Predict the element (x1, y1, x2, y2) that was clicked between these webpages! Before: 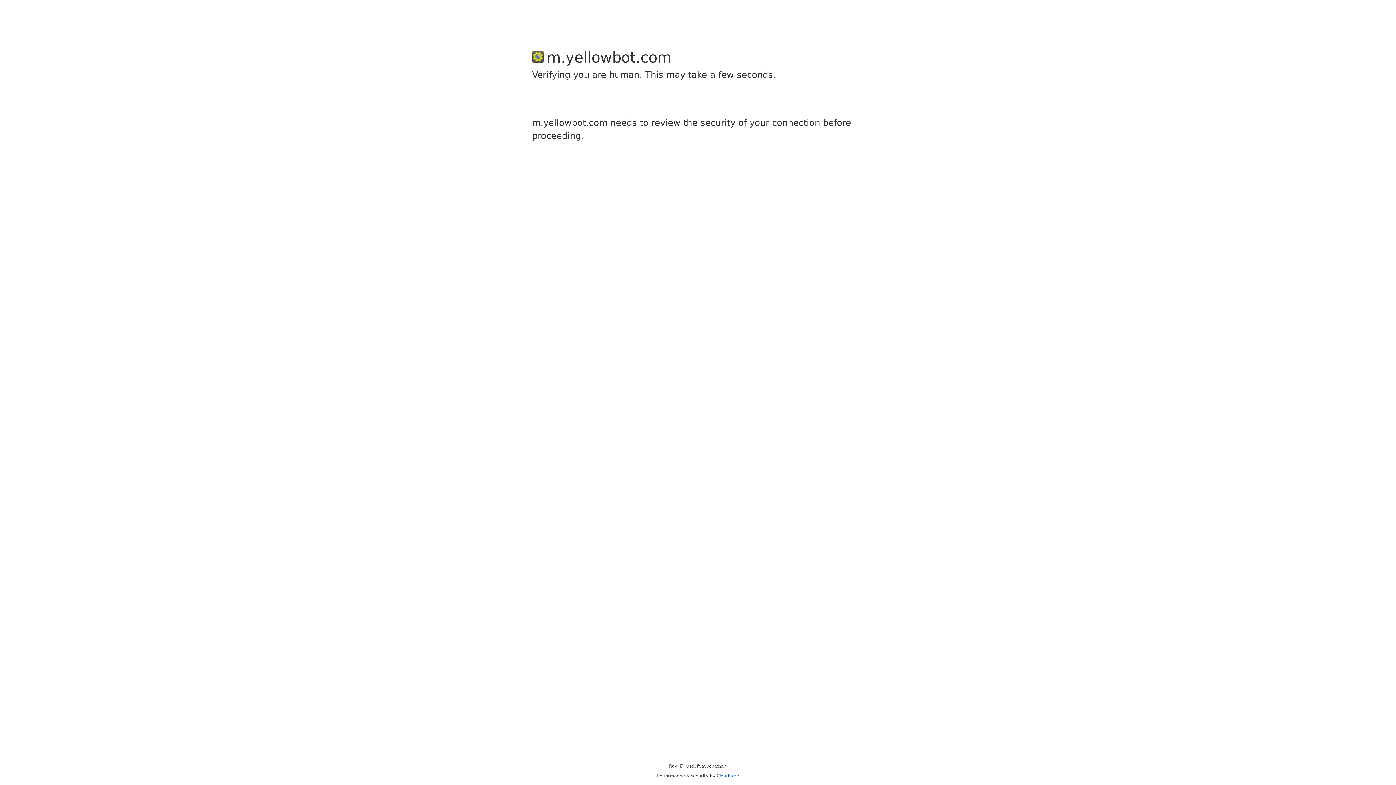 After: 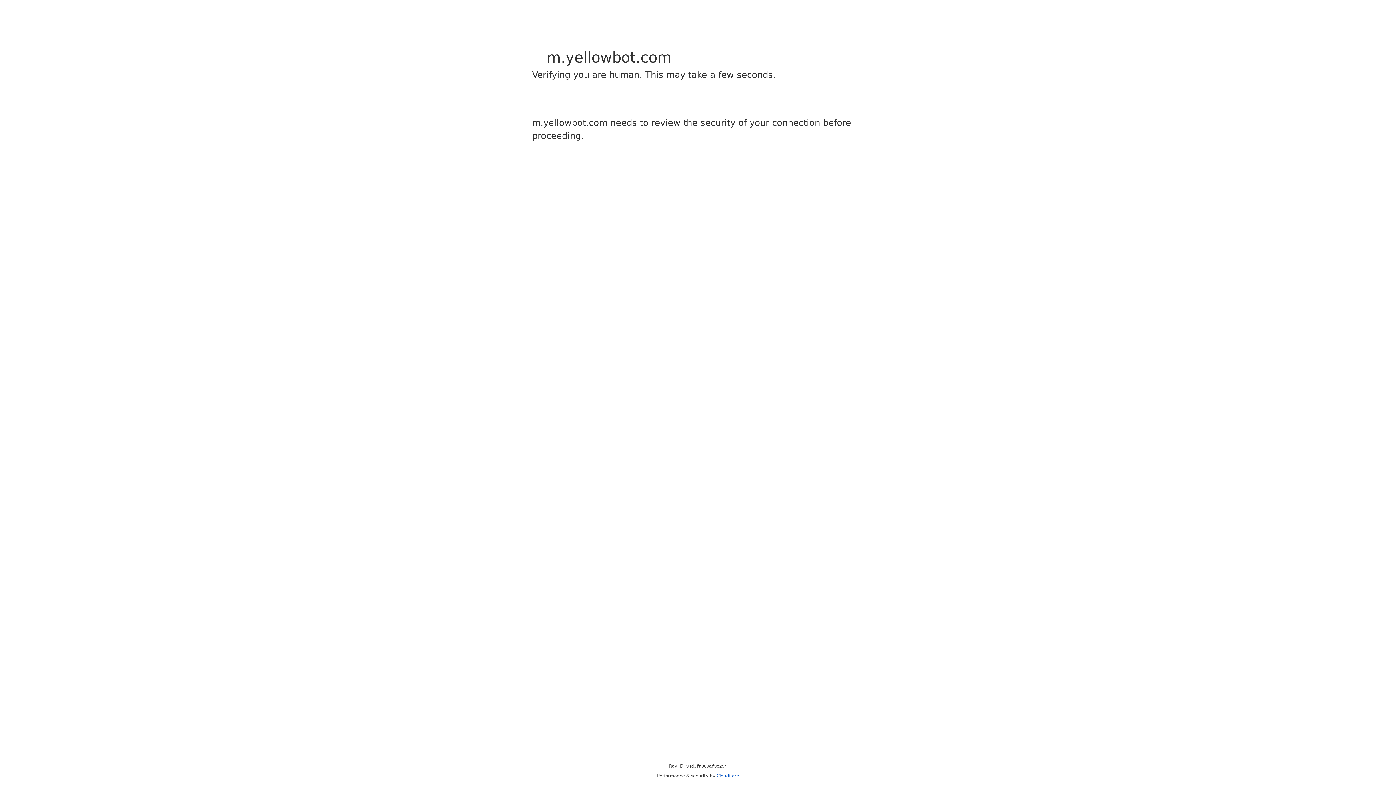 Action: label: Cloudflare bbox: (716, 773, 739, 778)